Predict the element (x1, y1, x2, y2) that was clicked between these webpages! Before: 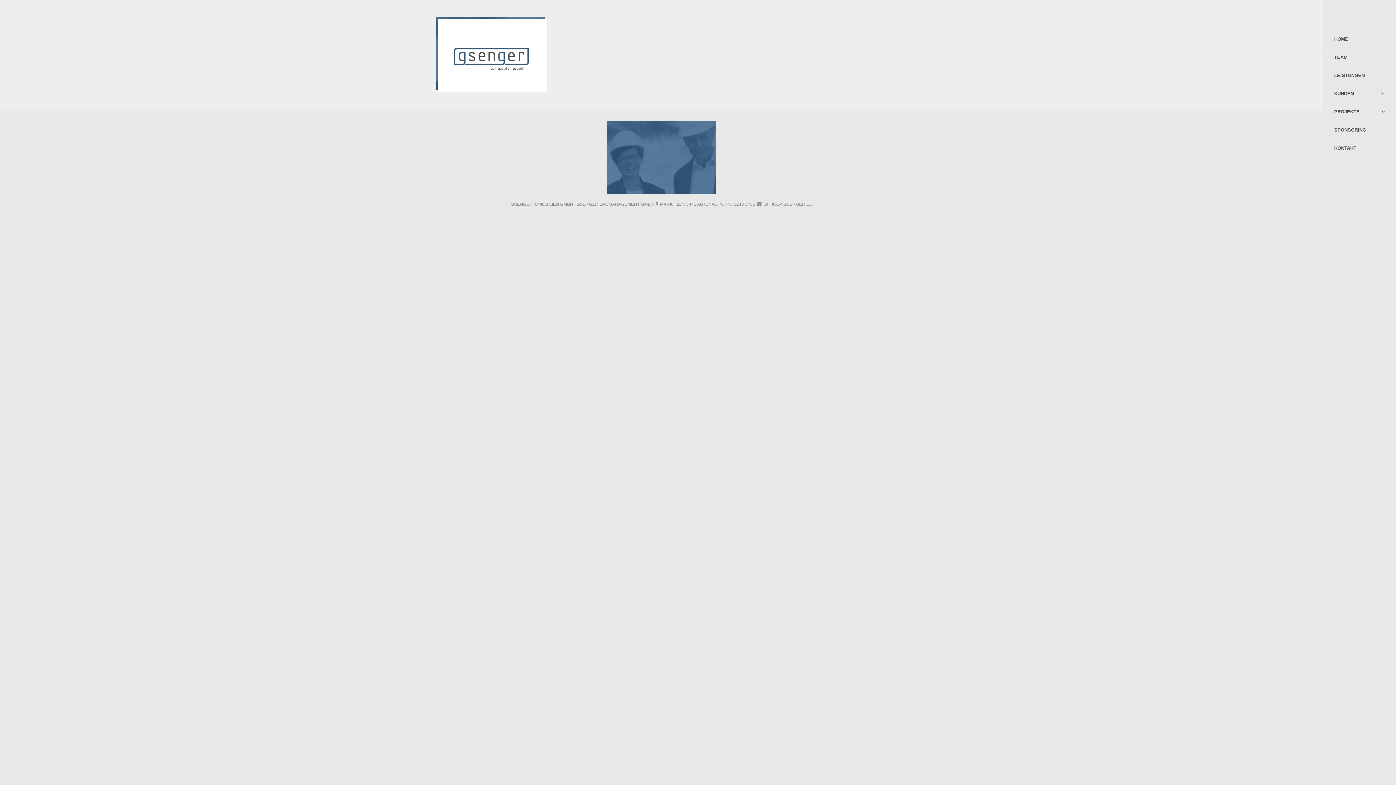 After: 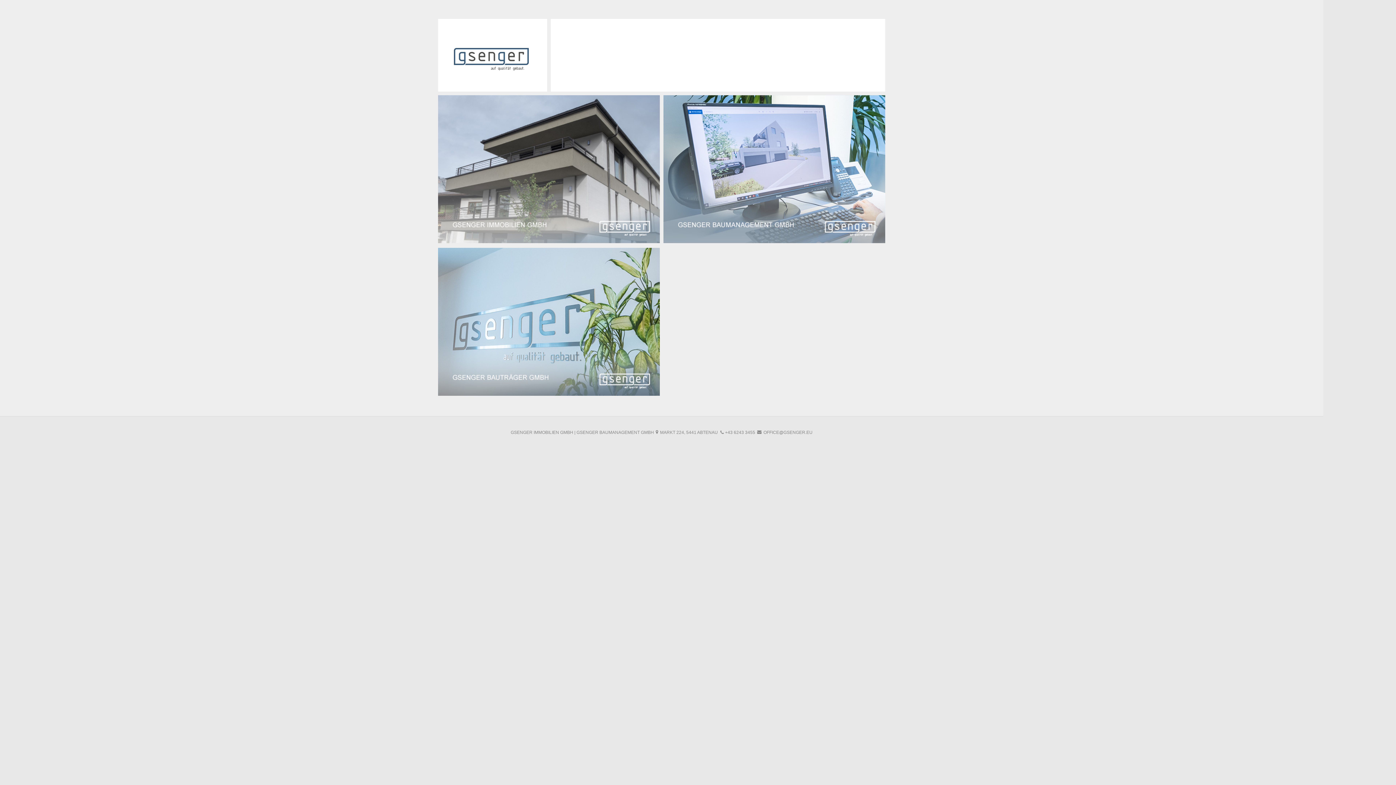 Action: bbox: (438, 18, 547, 91)